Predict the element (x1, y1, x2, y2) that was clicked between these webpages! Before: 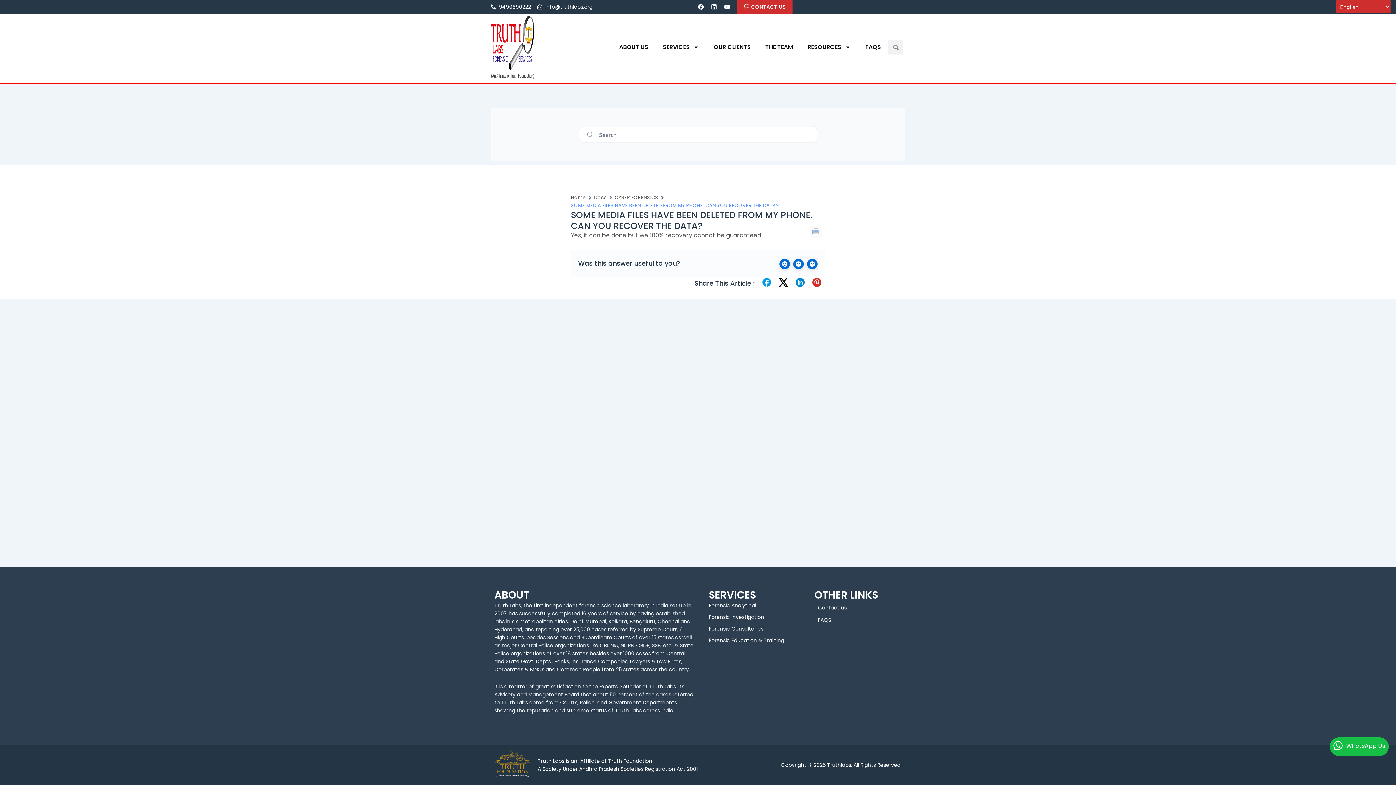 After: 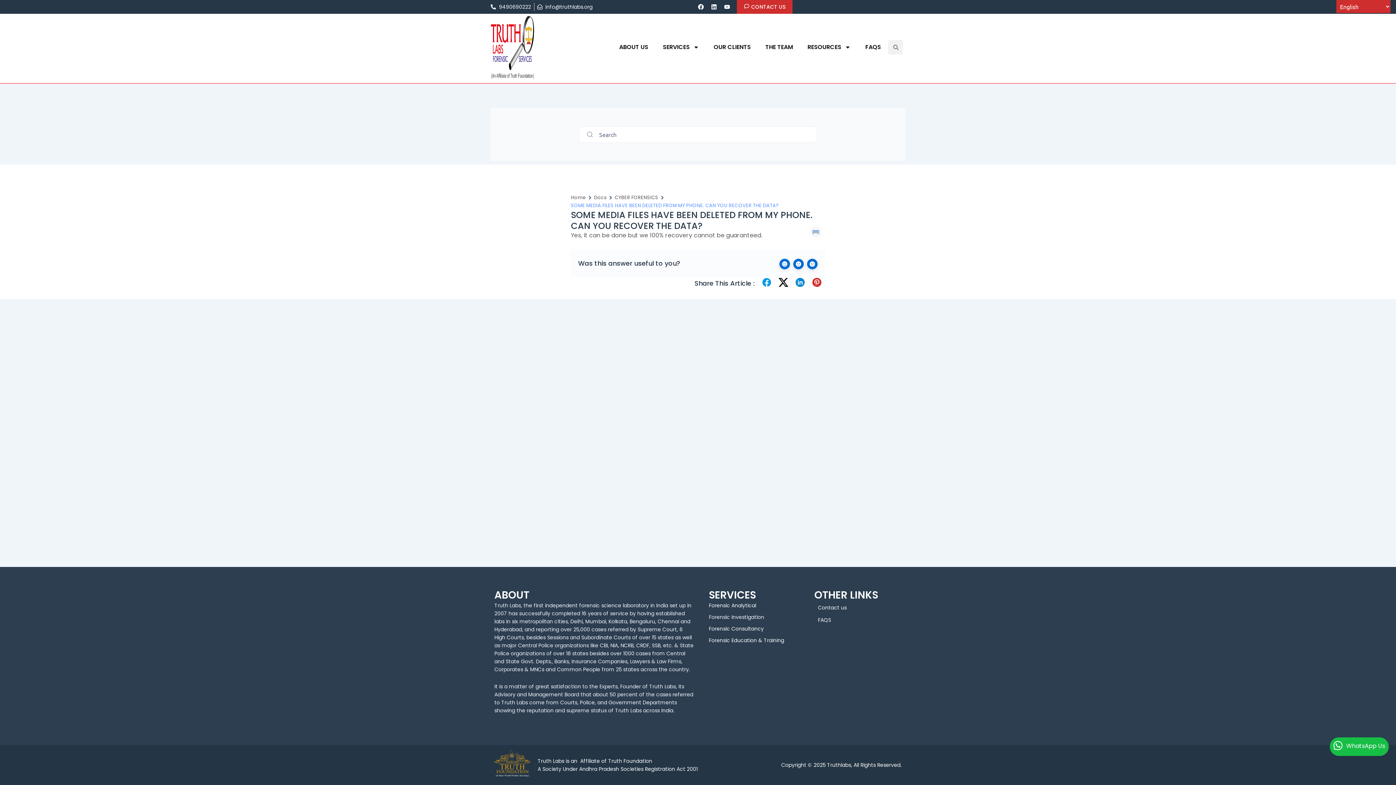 Action: bbox: (709, 613, 800, 621) label: Forensic Investigation